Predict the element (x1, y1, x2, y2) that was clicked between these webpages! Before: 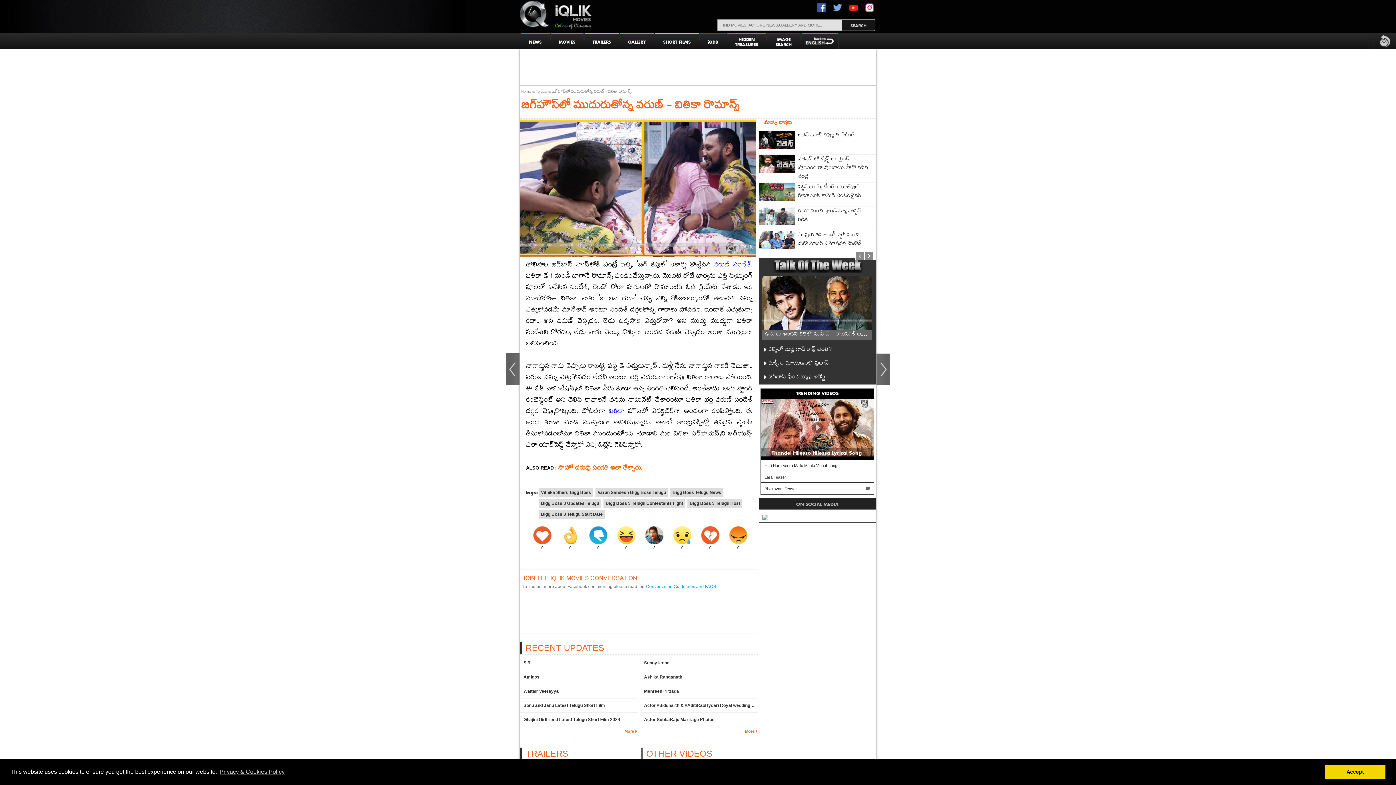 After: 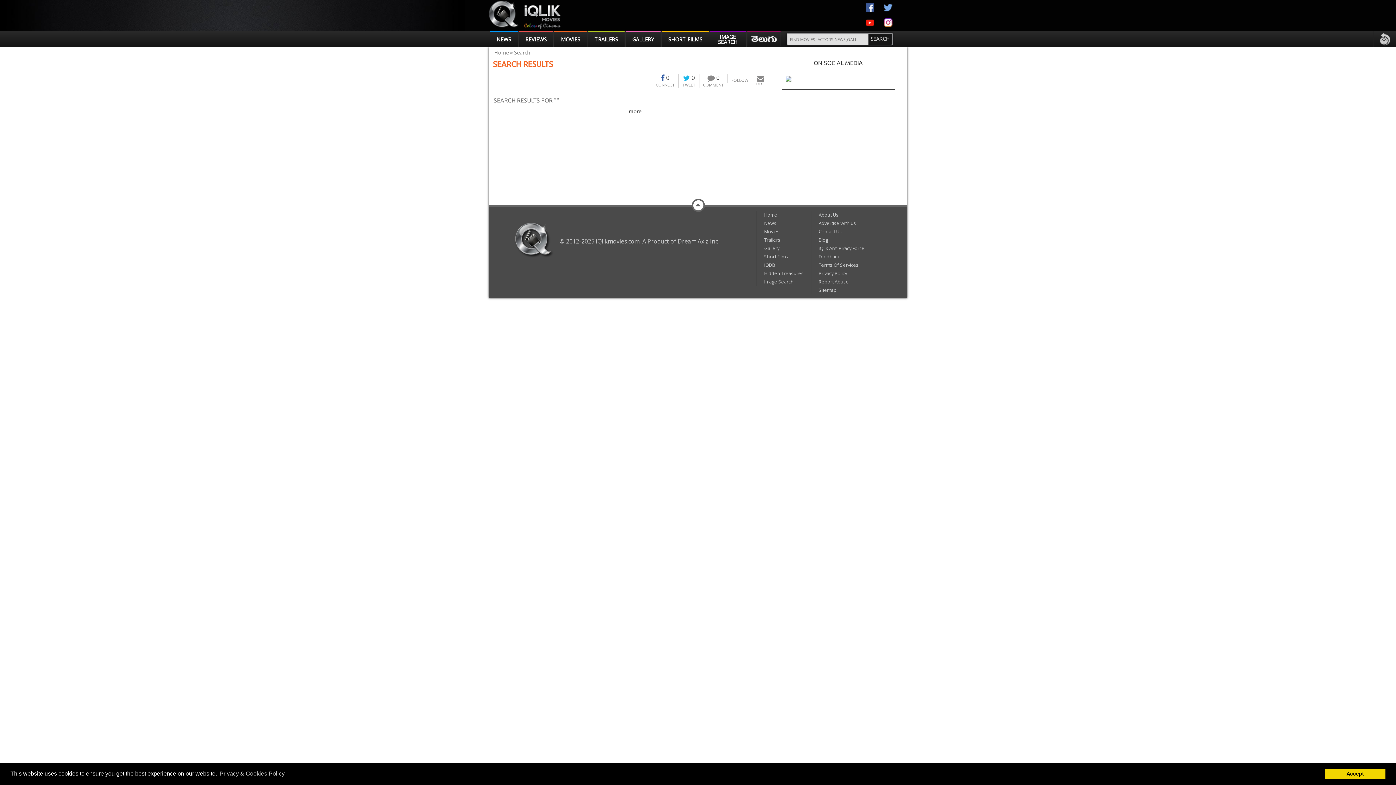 Action: label: SEARCH bbox: (842, 19, 874, 30)